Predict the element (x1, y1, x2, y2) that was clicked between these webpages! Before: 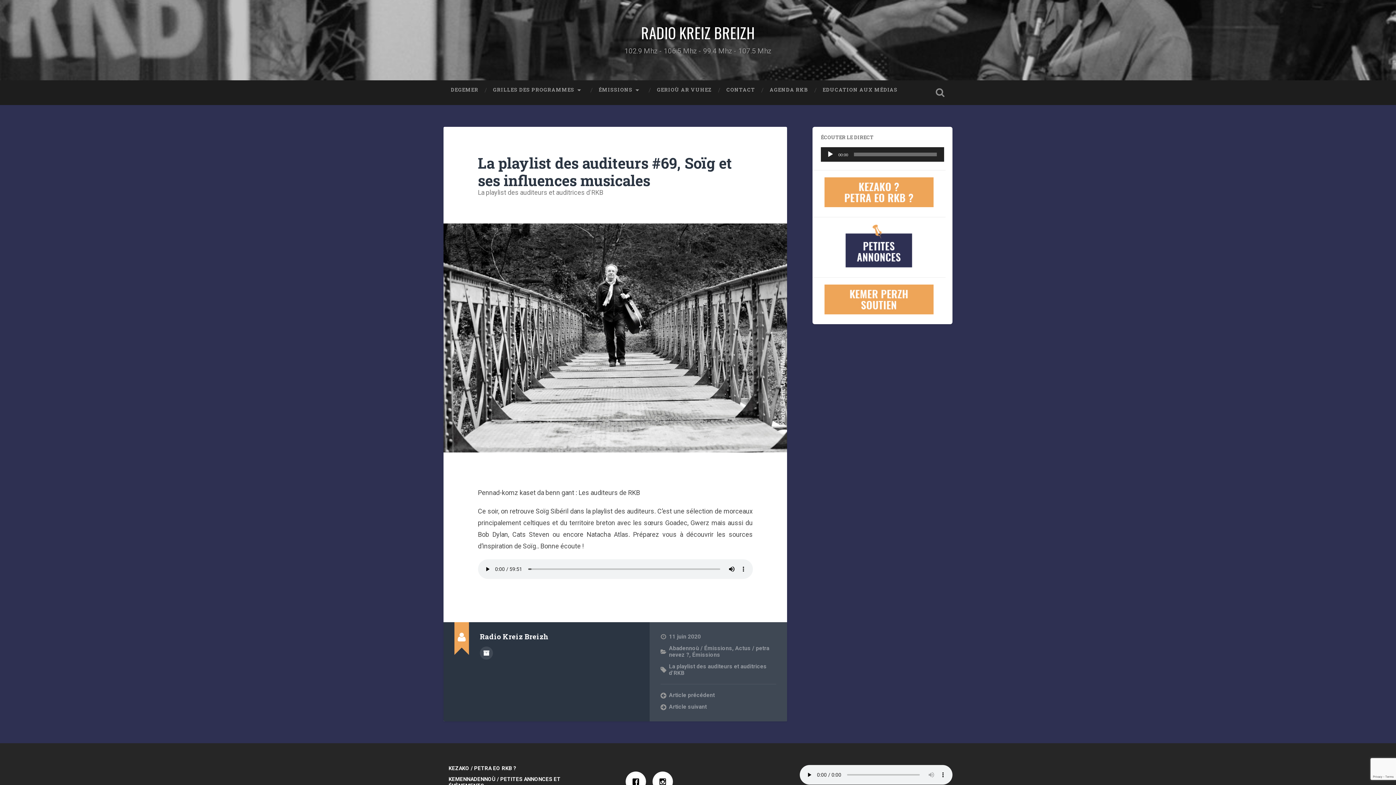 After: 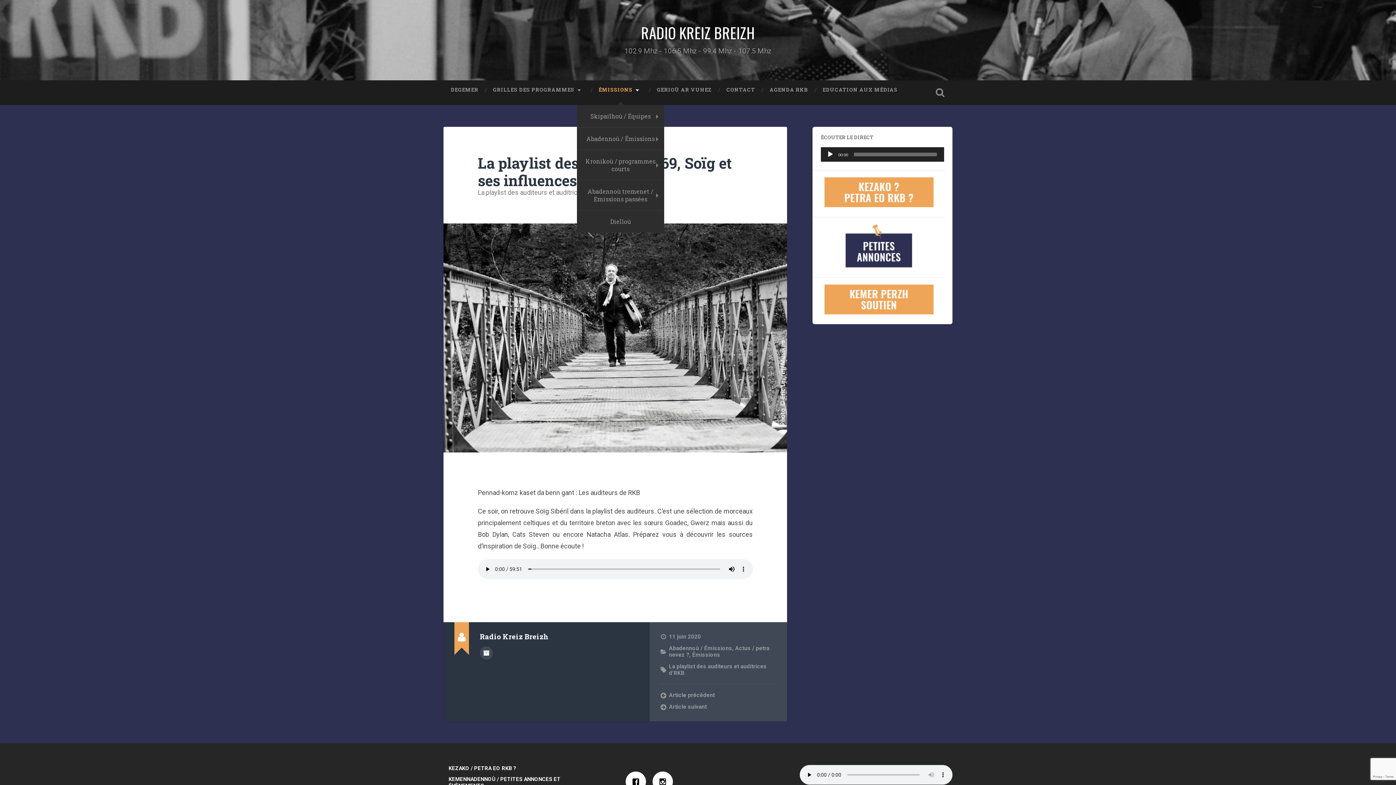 Action: label: ÉMISSIONS bbox: (591, 80, 649, 99)